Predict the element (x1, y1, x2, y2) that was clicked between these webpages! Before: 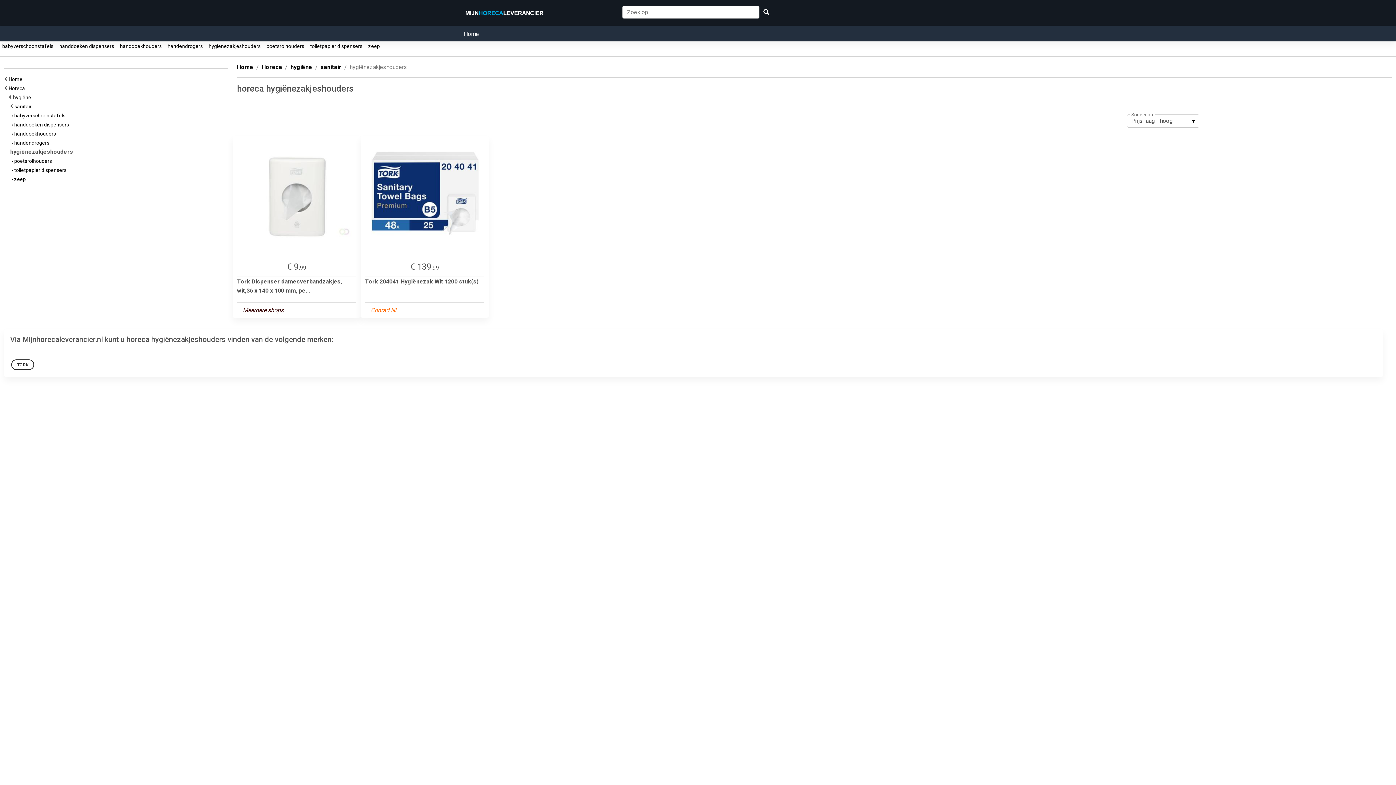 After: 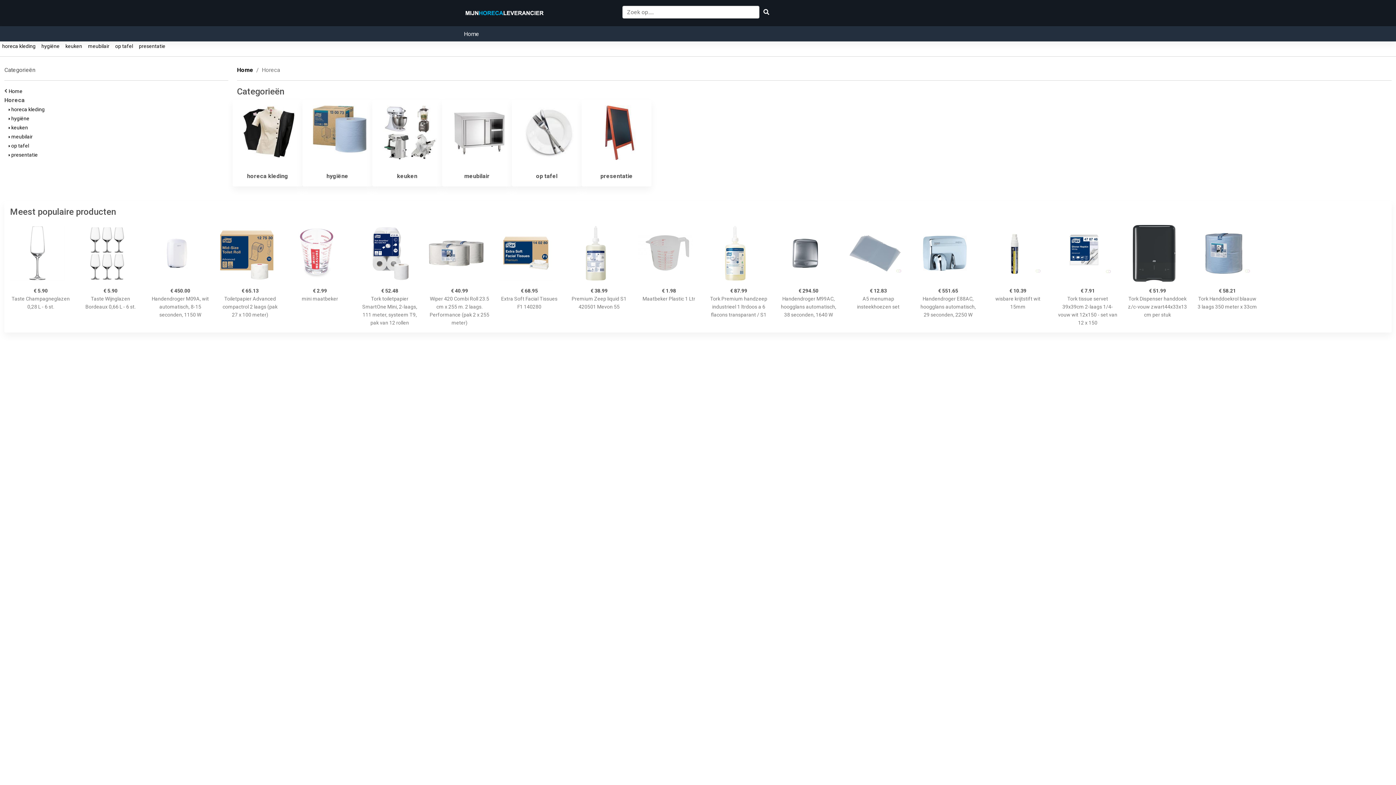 Action: label: Home   bbox: (8, 76, 24, 82)